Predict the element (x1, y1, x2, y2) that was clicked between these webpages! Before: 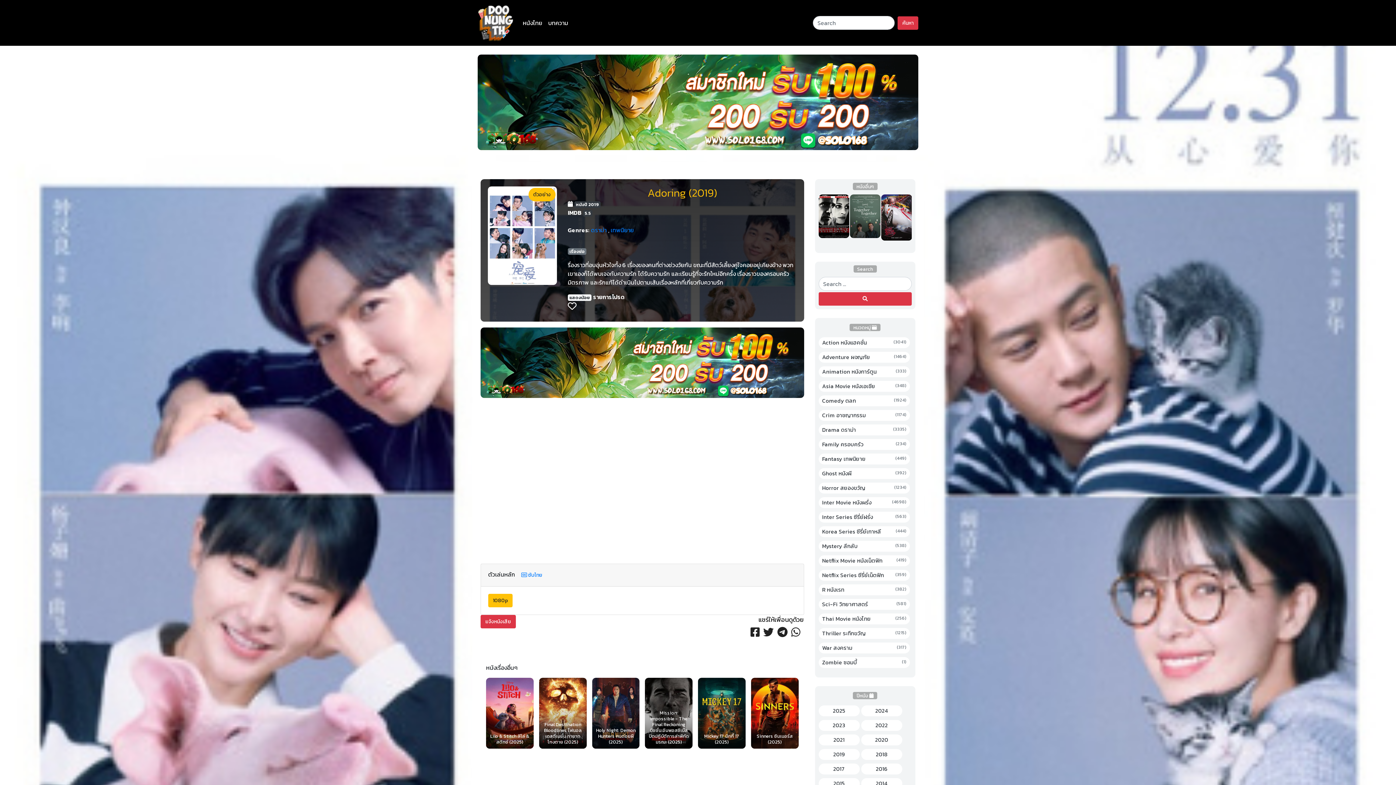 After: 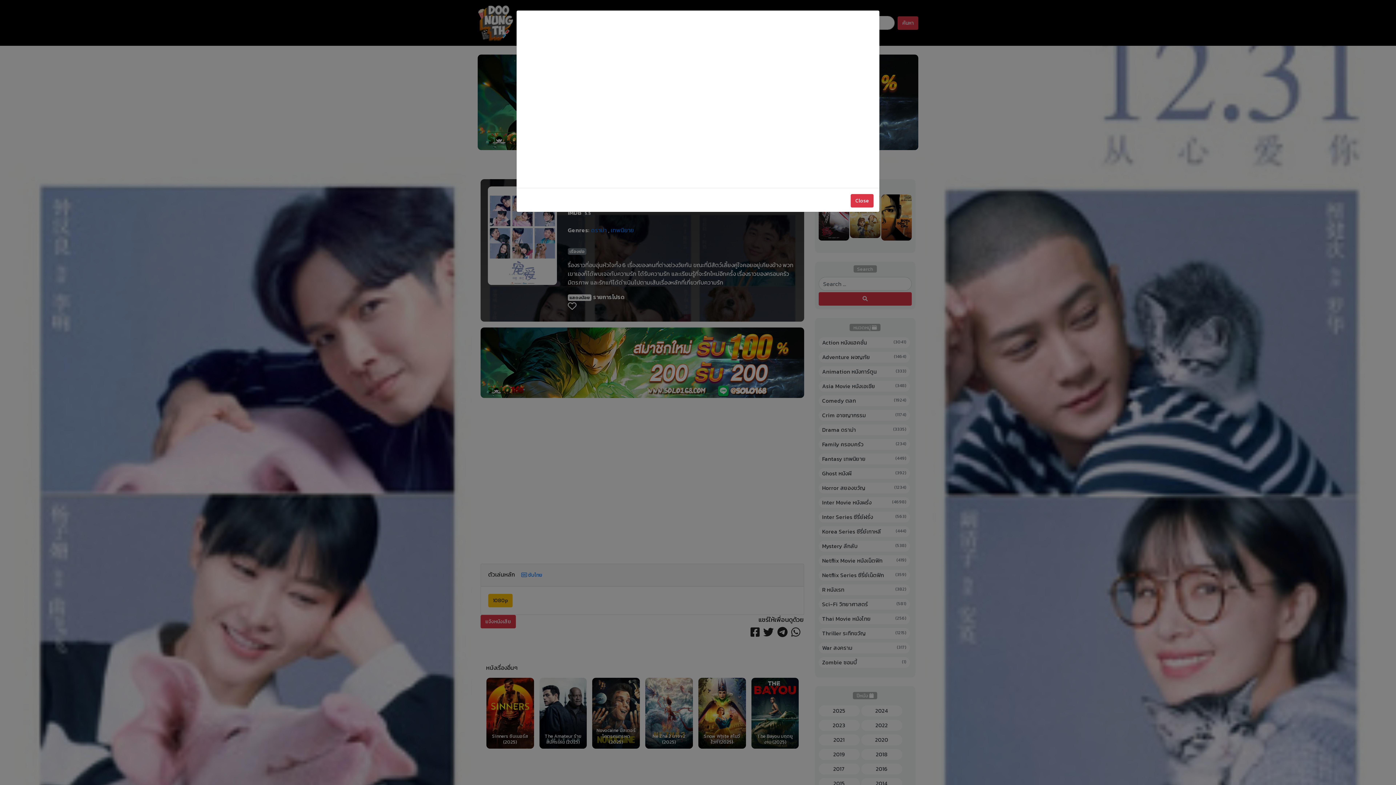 Action: label: ตัวอย่าง bbox: (528, 188, 555, 201)